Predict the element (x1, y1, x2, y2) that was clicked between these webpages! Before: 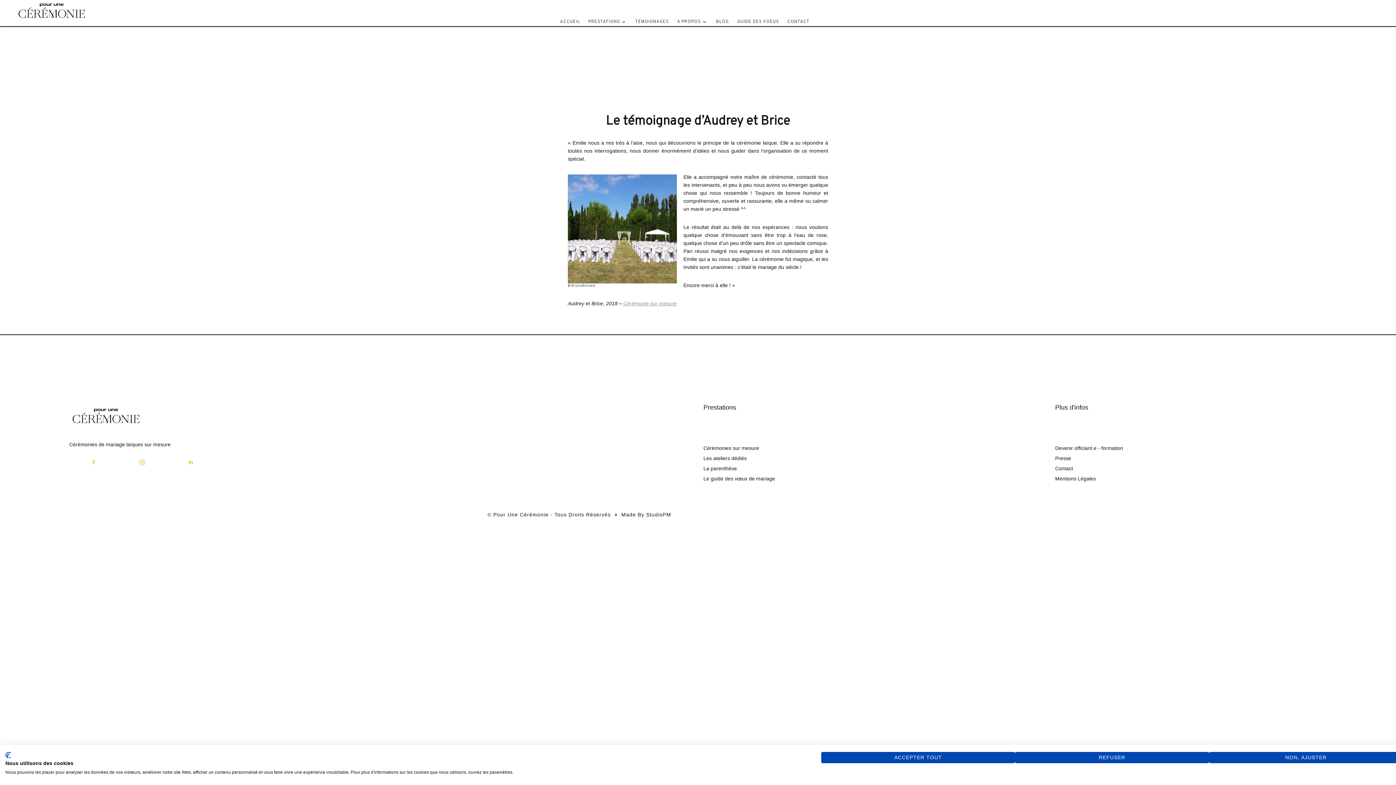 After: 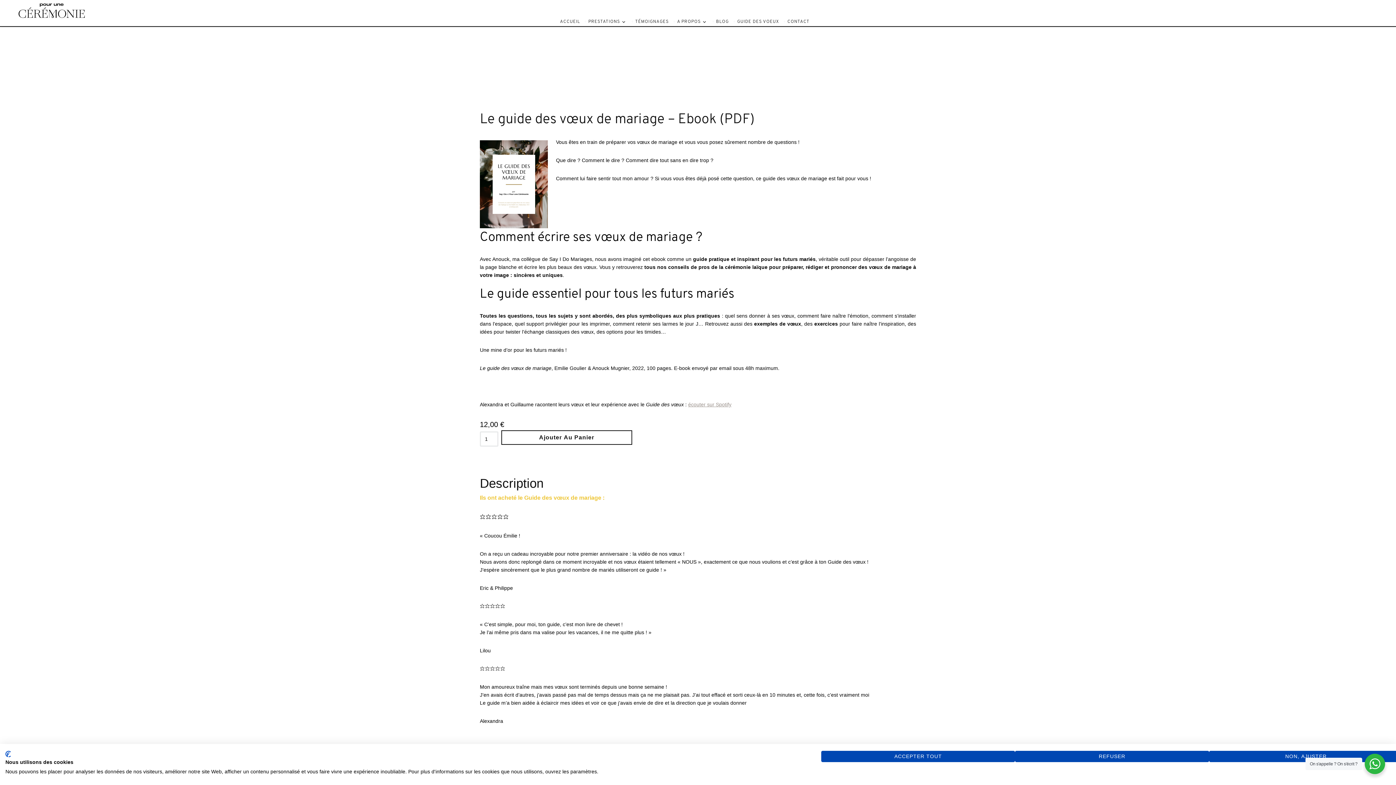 Action: label: GUIDE DES VOEUX bbox: (737, 18, 786, 25)